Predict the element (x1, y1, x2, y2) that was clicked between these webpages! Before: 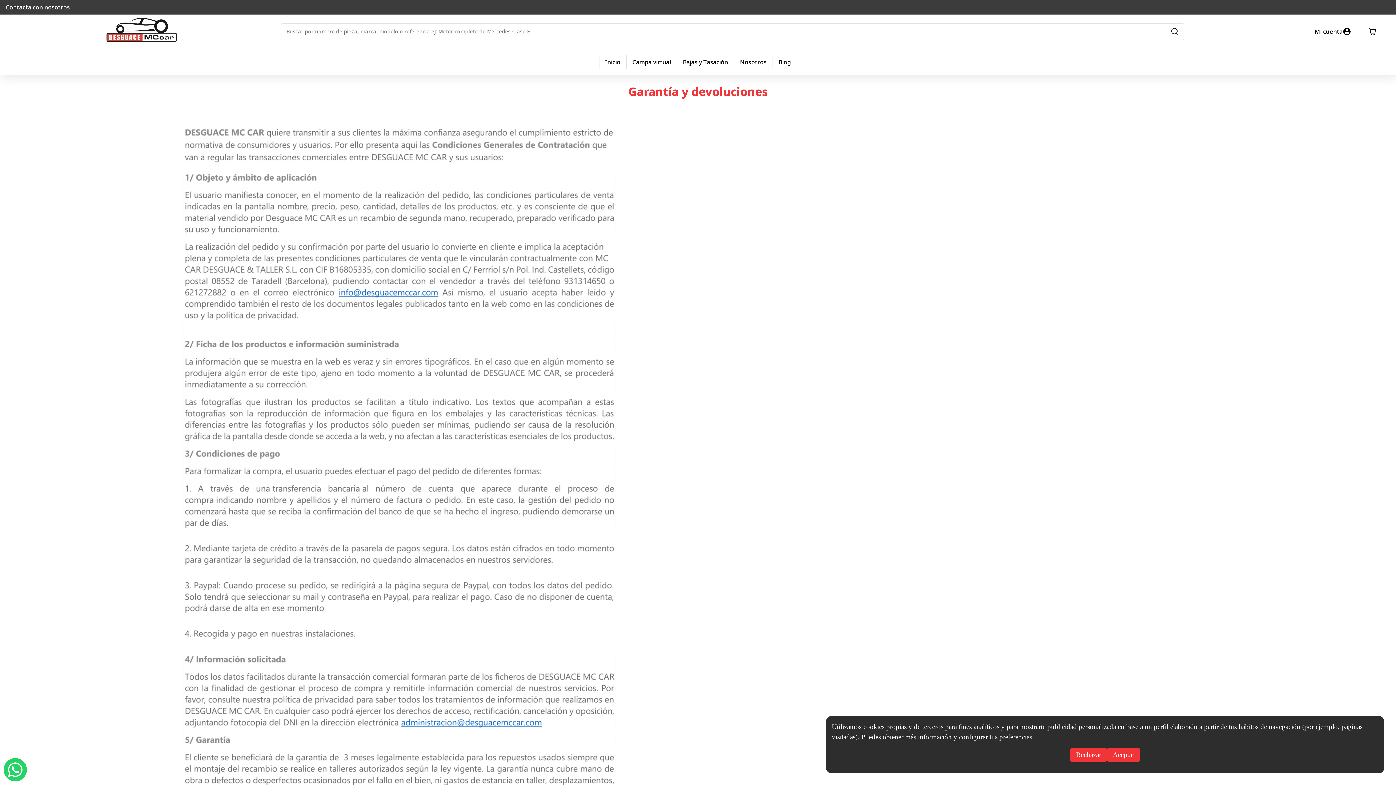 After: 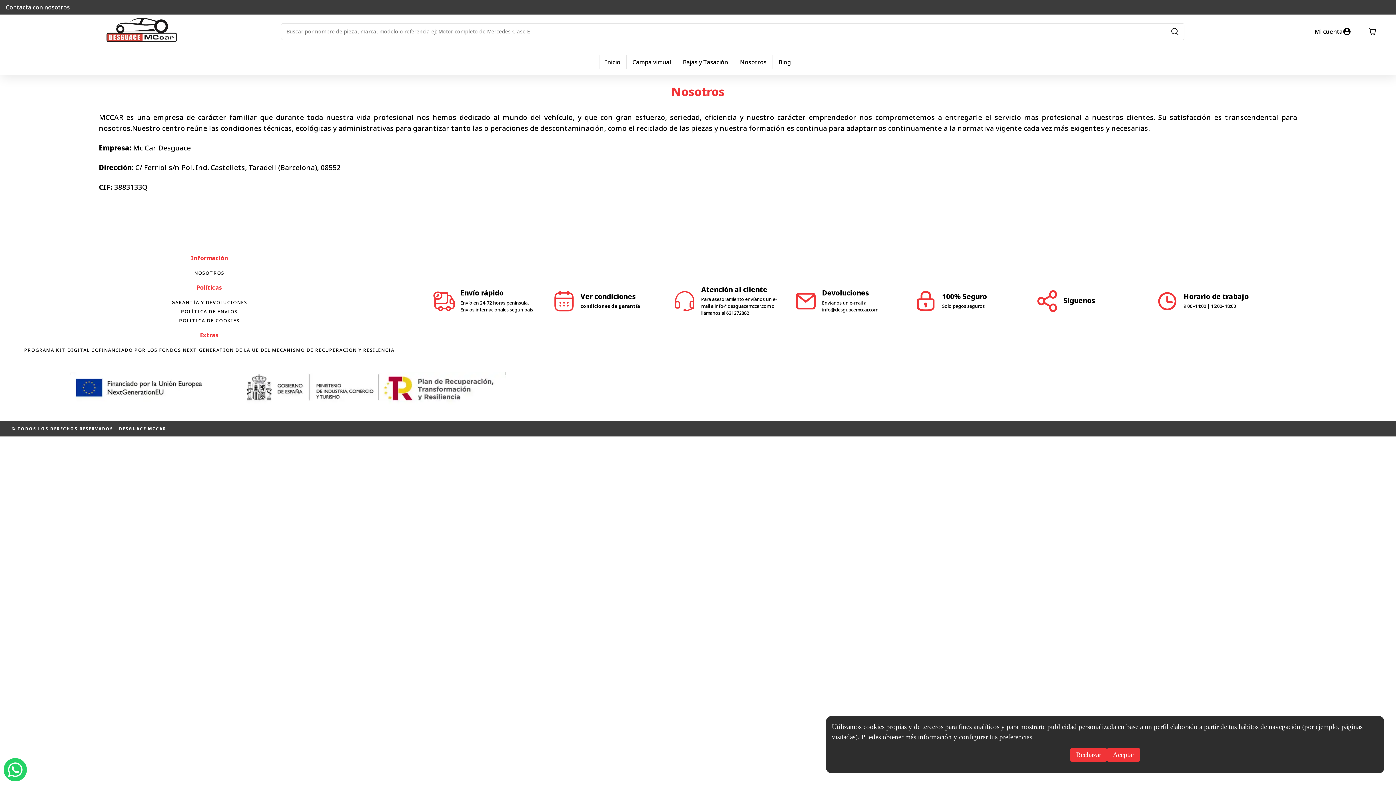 Action: label: Nosotros bbox: (740, 58, 766, 66)